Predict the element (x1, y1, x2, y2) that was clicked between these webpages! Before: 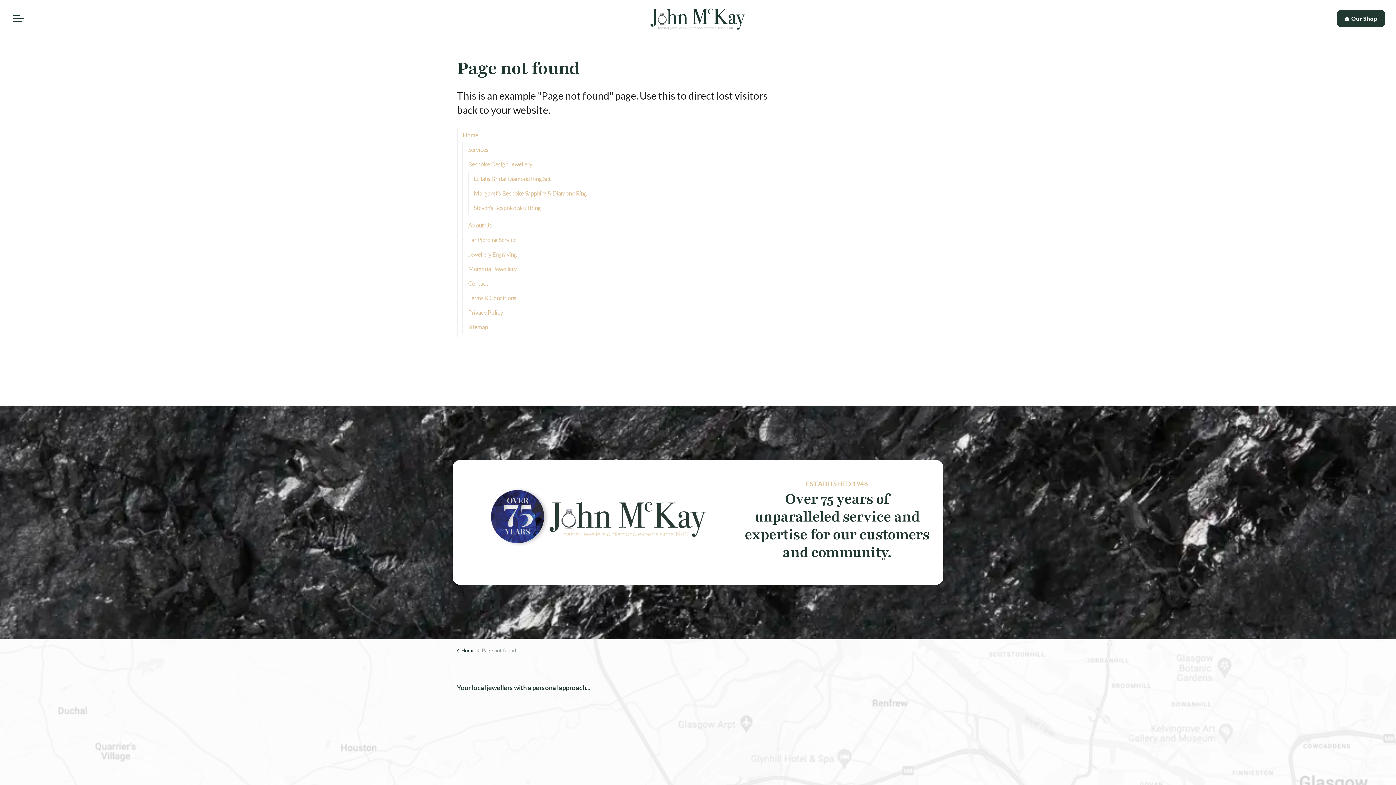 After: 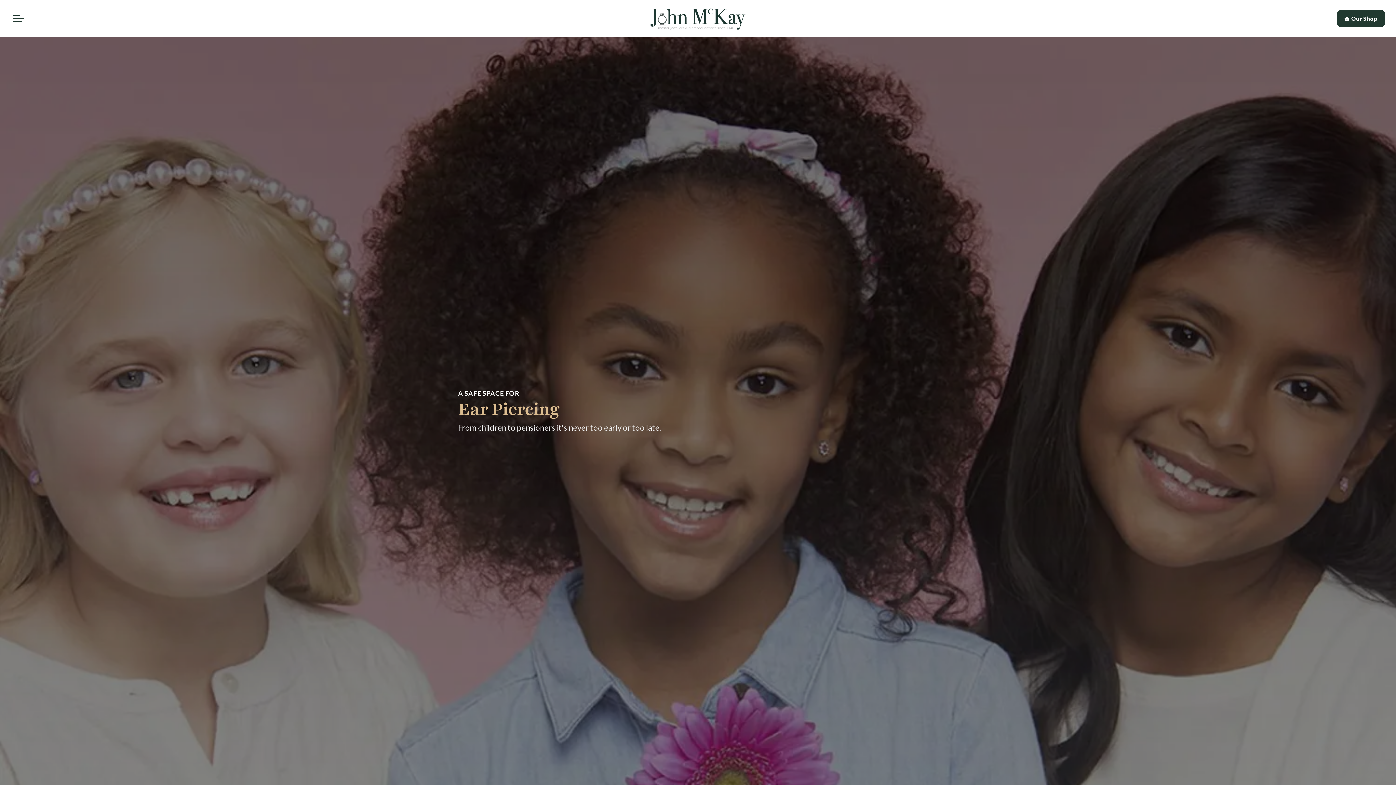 Action: bbox: (462, 232, 775, 247) label: Ear Piercing Service